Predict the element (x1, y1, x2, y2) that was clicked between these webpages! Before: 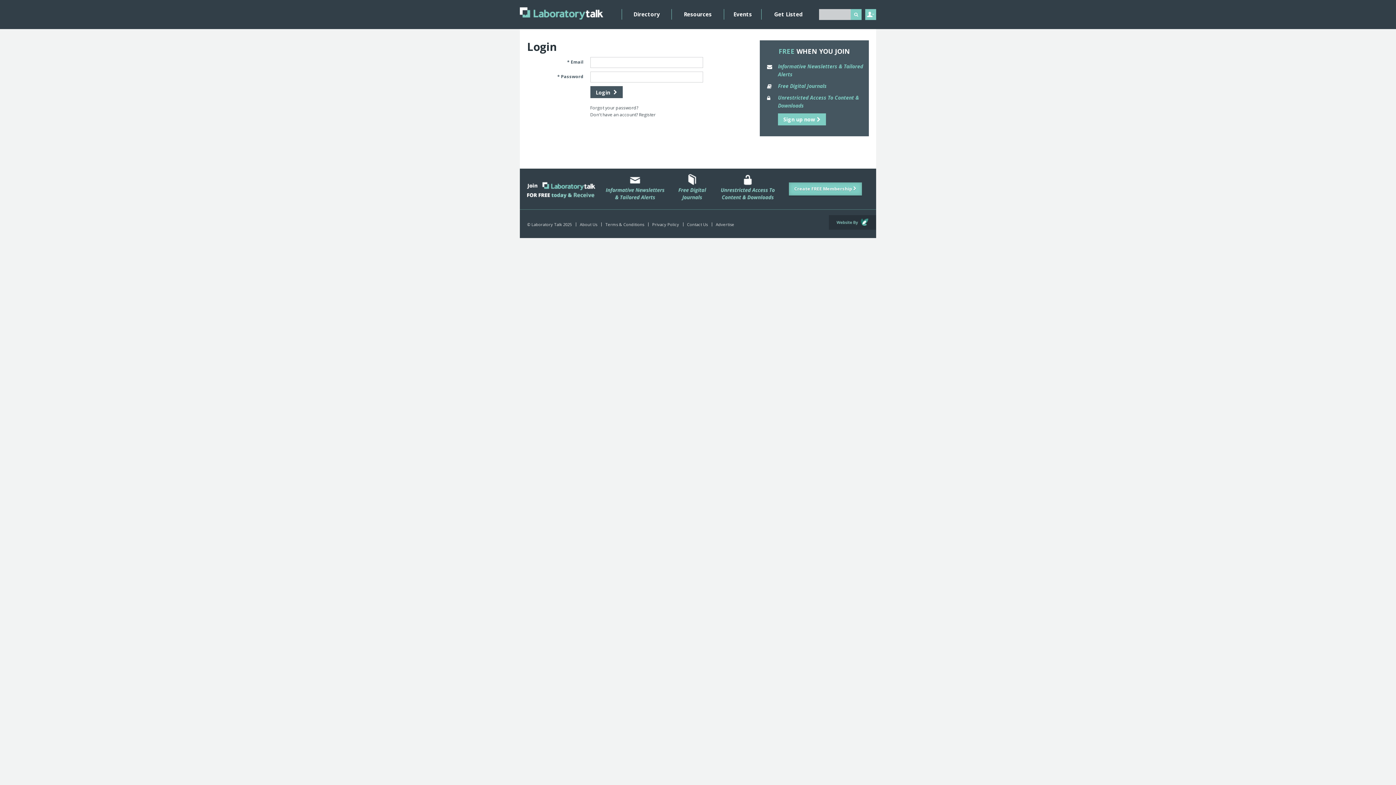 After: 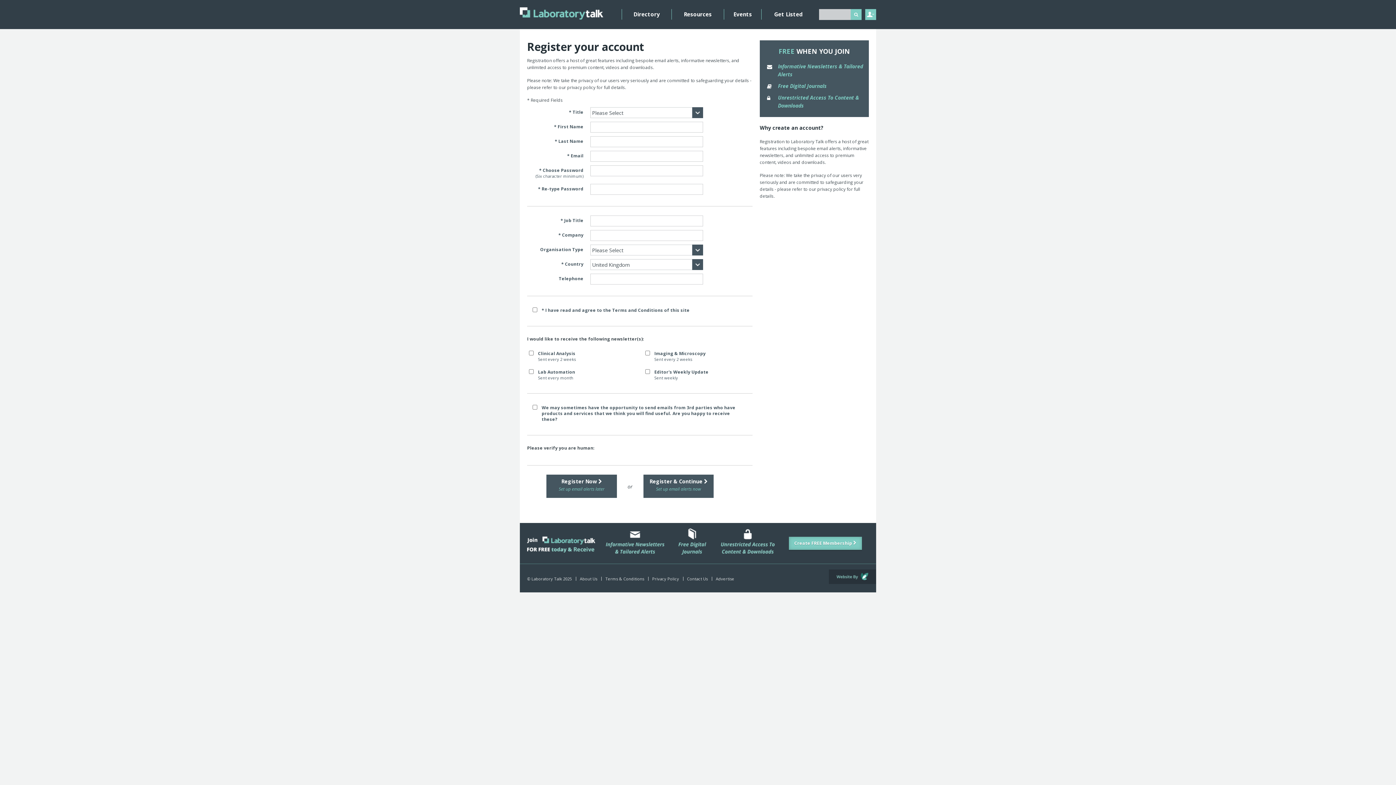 Action: label: Sign up now bbox: (778, 113, 826, 125)